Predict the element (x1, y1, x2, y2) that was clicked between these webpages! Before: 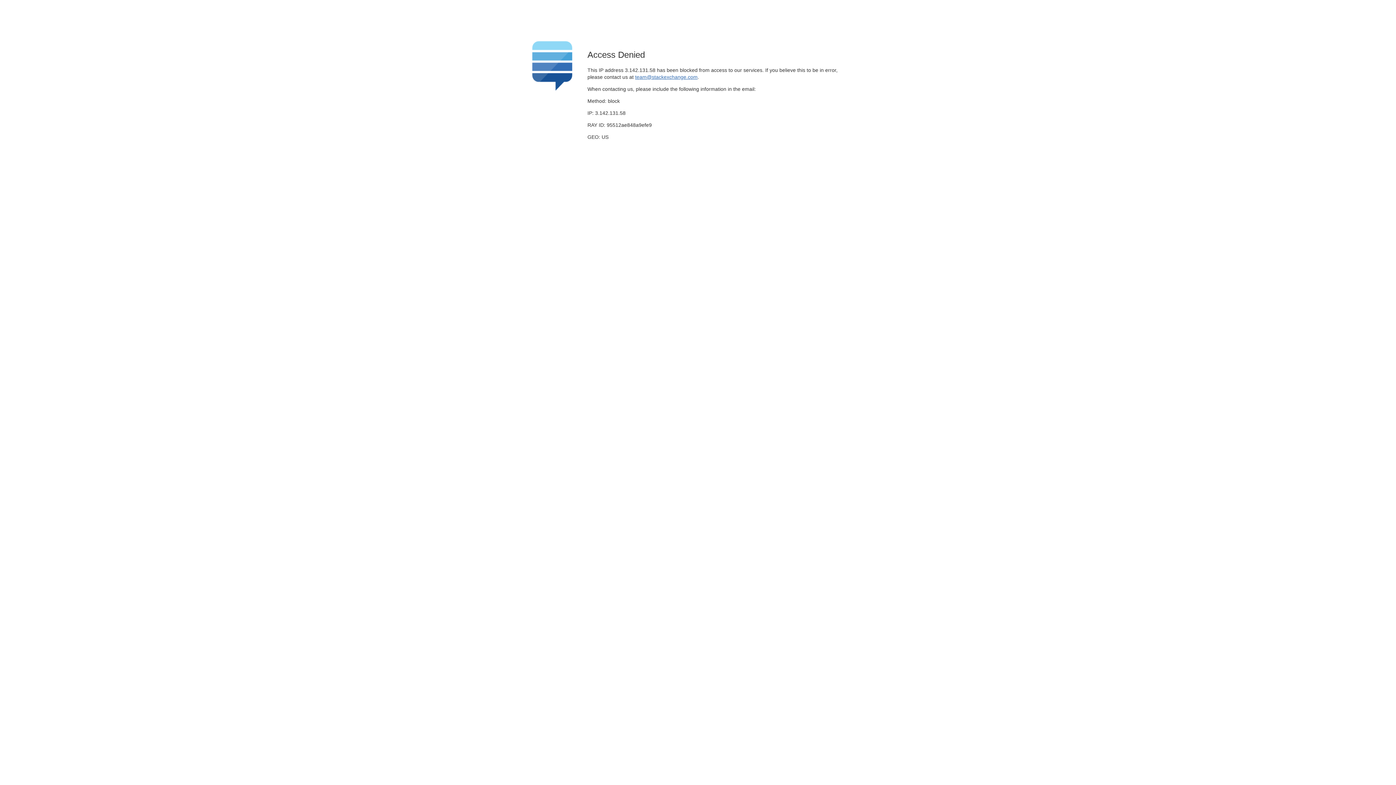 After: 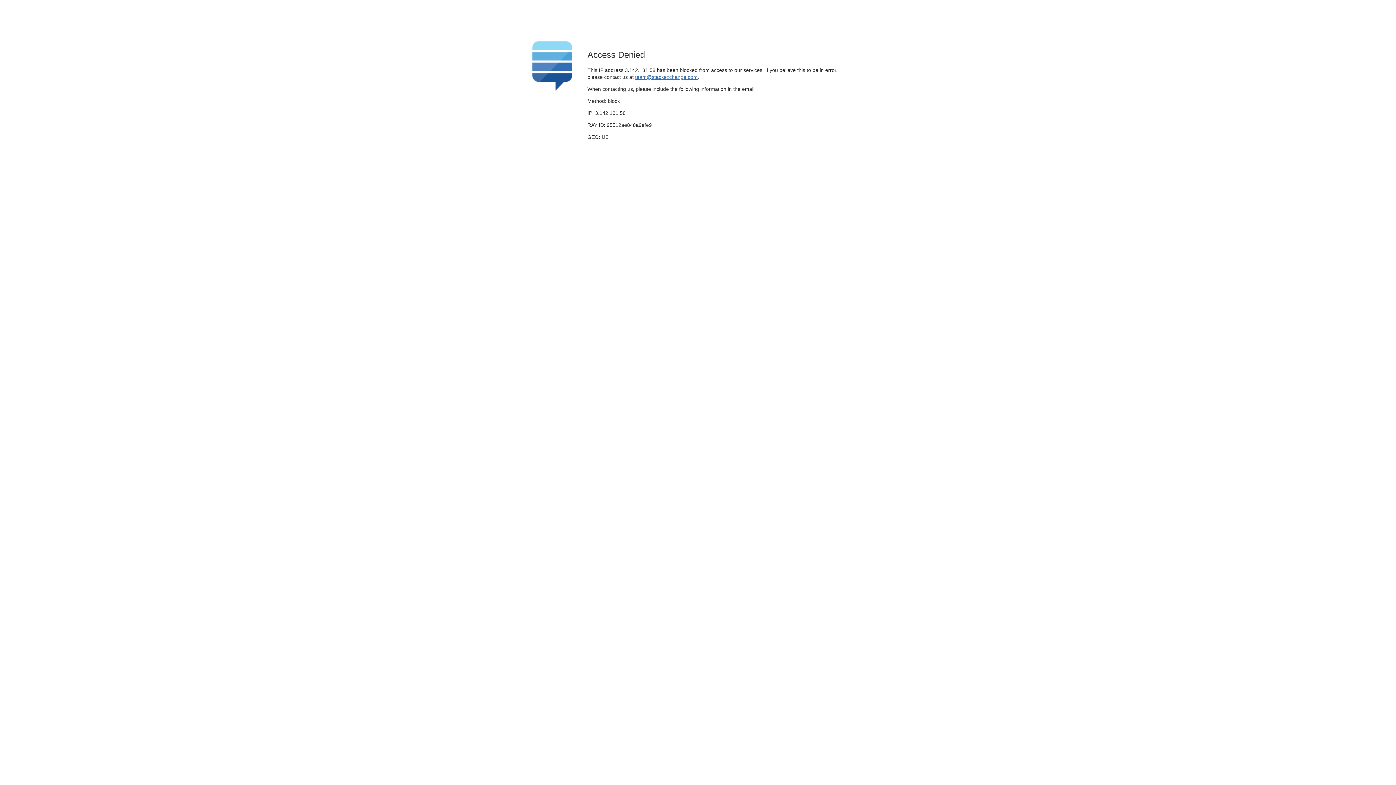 Action: label: team@stackexchange.com bbox: (635, 74, 697, 79)